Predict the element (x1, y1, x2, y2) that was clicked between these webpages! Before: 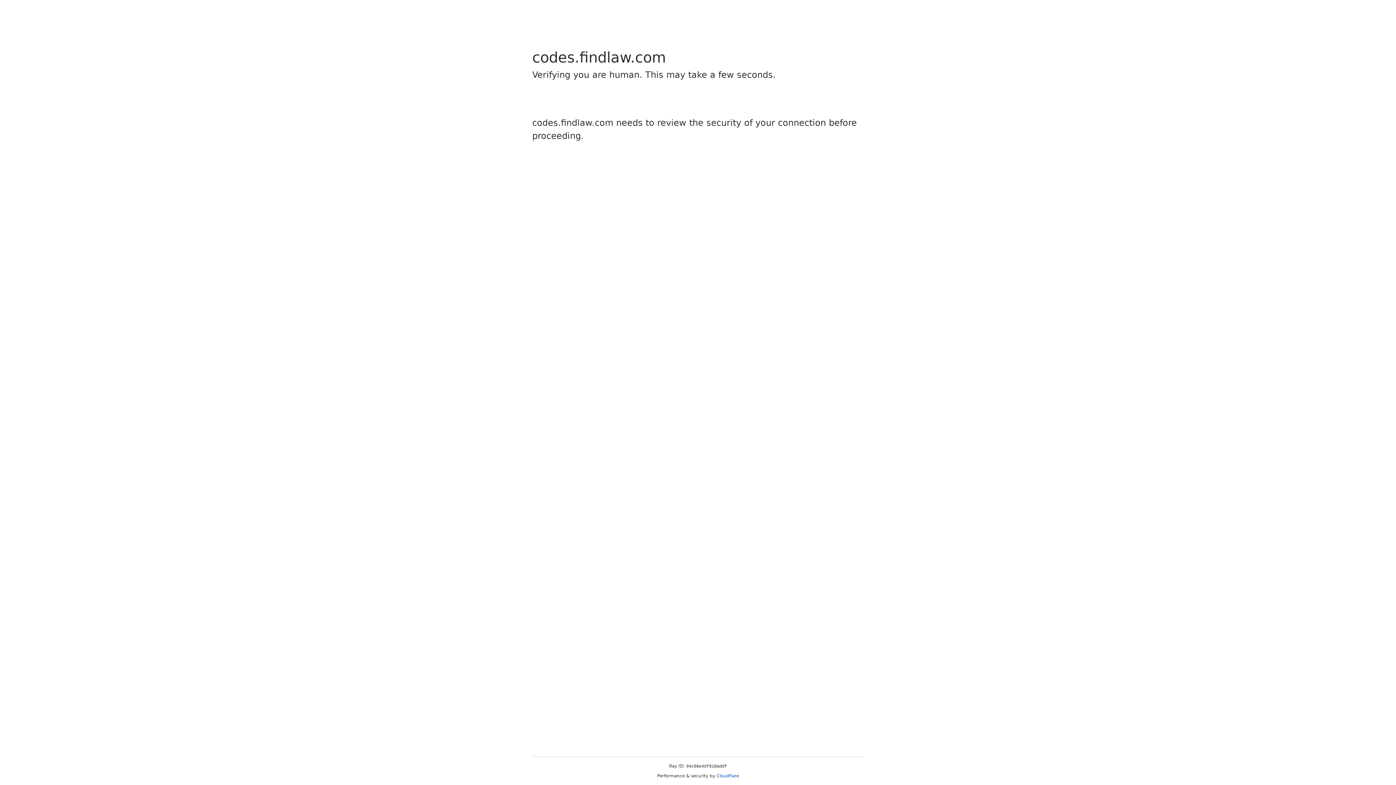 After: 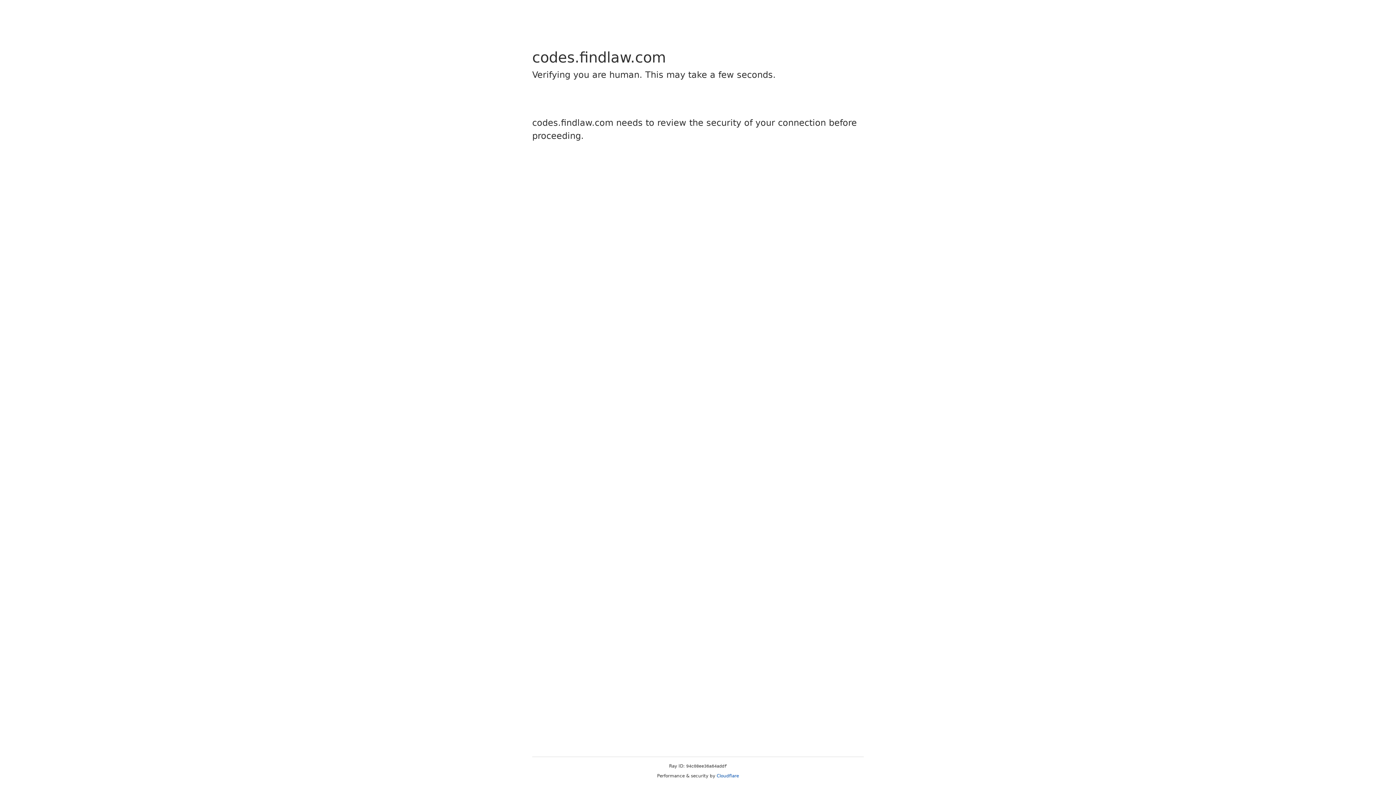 Action: label: Cloudflare bbox: (716, 773, 739, 778)